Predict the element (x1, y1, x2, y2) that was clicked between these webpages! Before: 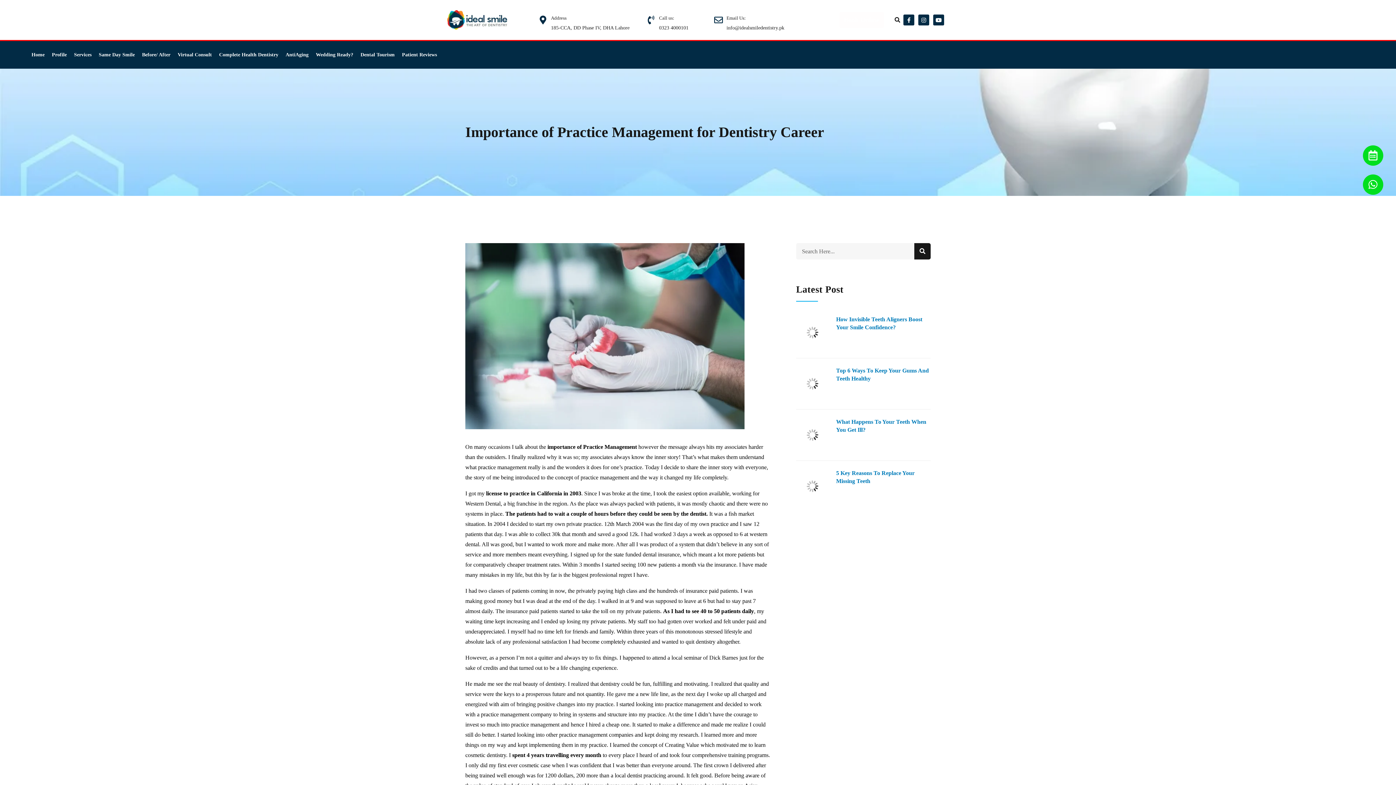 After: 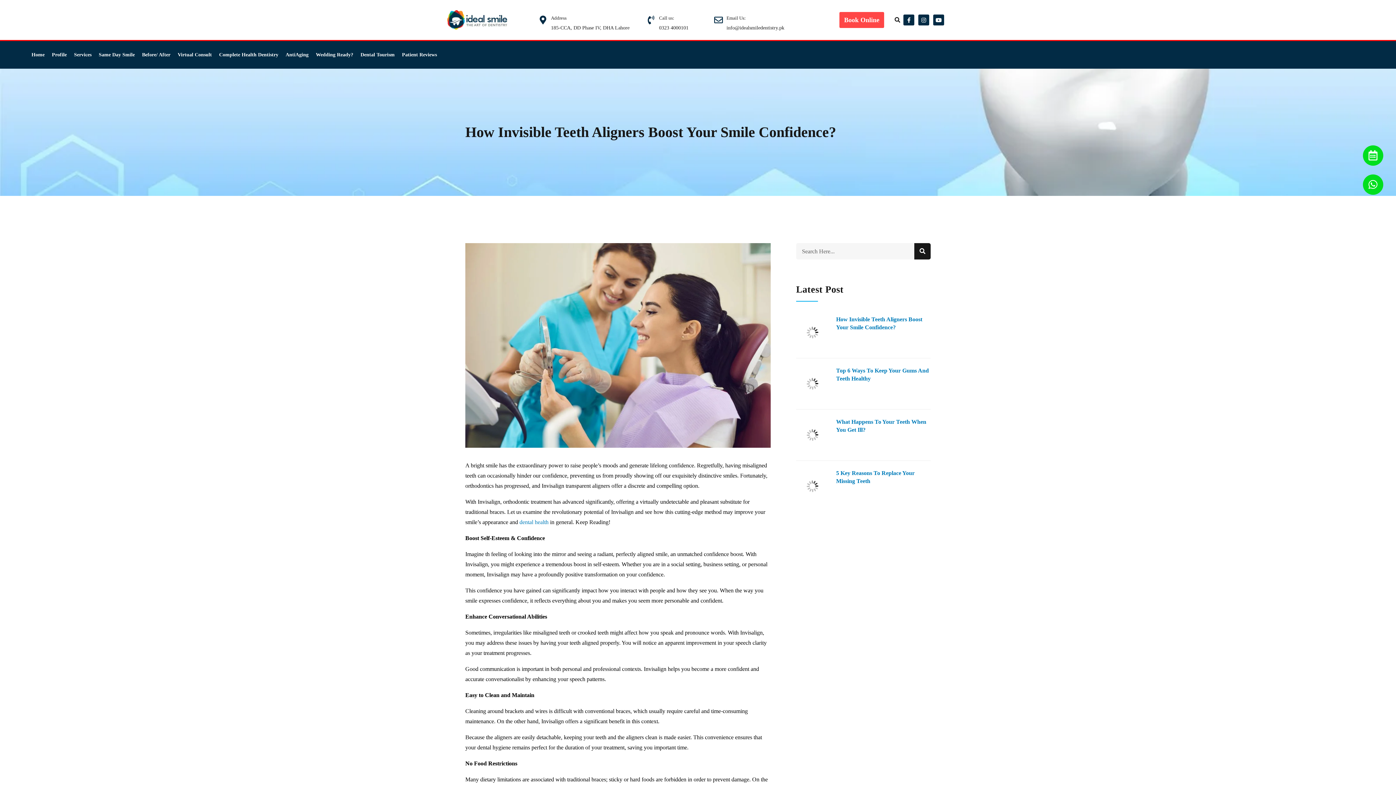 Action: bbox: (796, 316, 829, 349)